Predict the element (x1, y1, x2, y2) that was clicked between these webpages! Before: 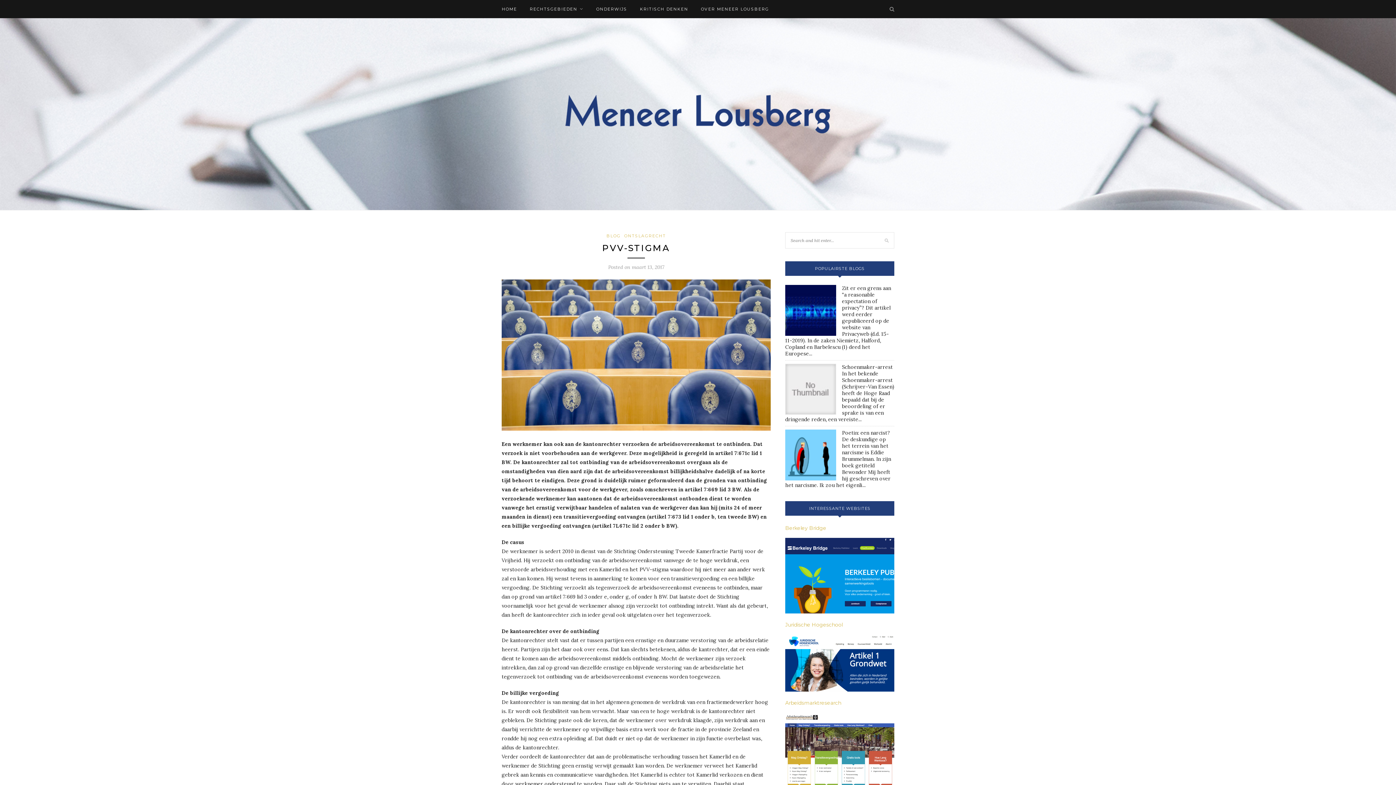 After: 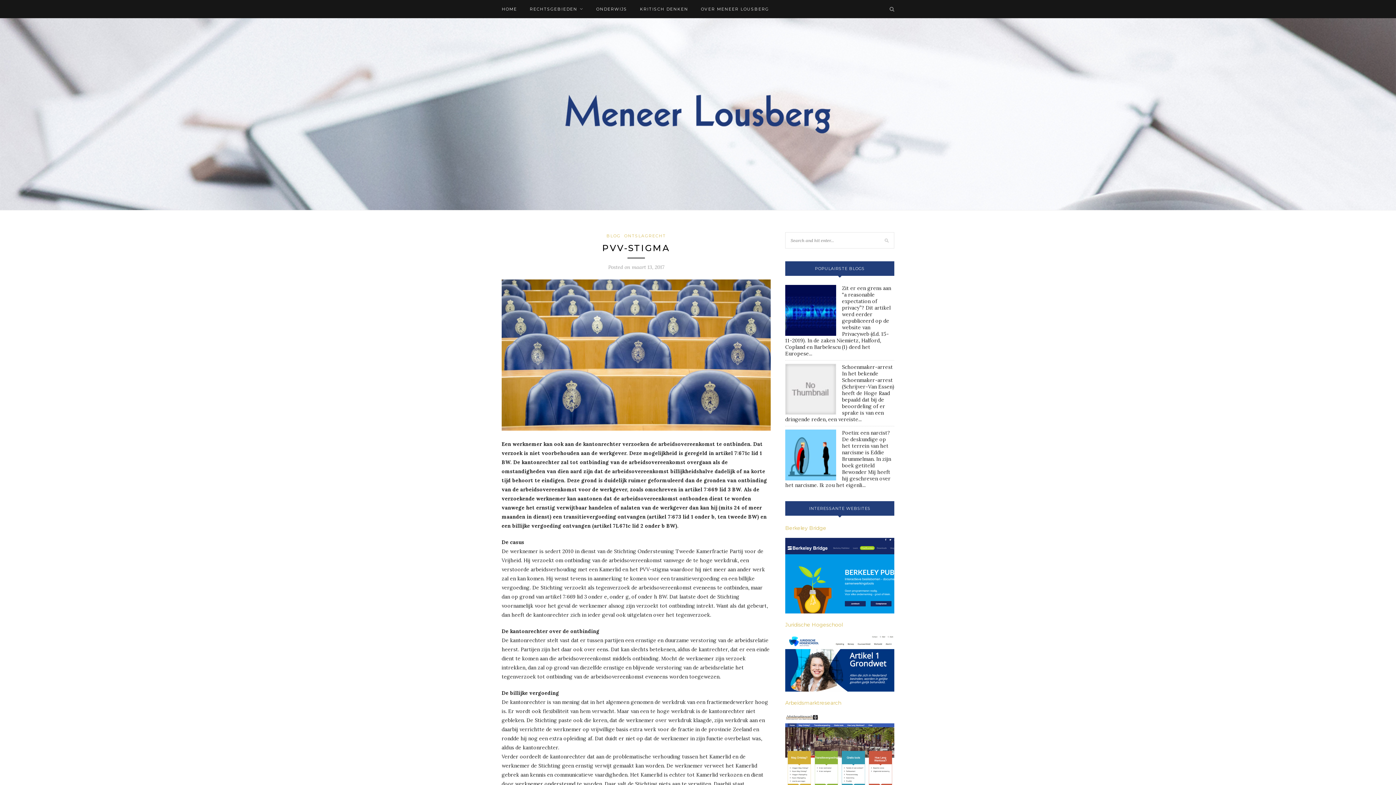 Action: bbox: (785, 687, 894, 693)